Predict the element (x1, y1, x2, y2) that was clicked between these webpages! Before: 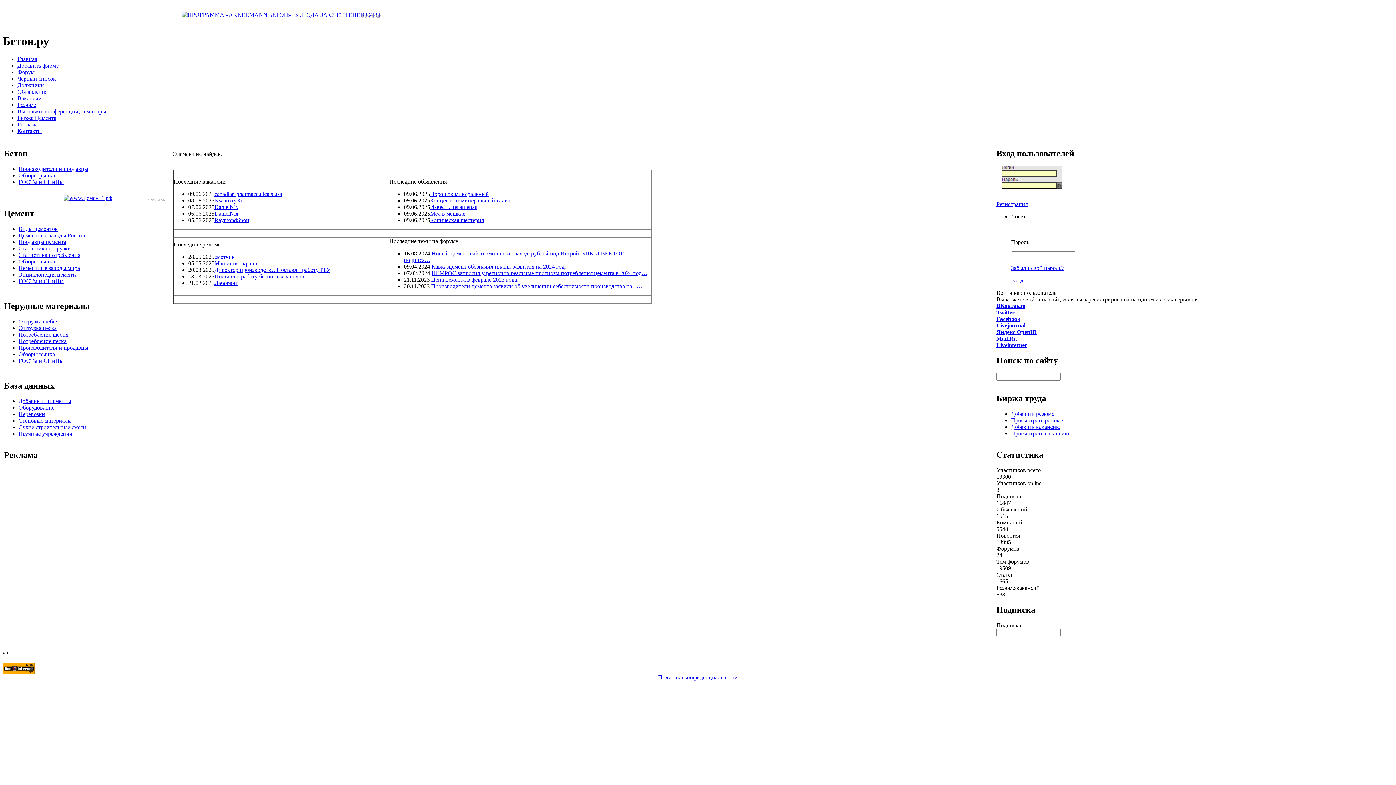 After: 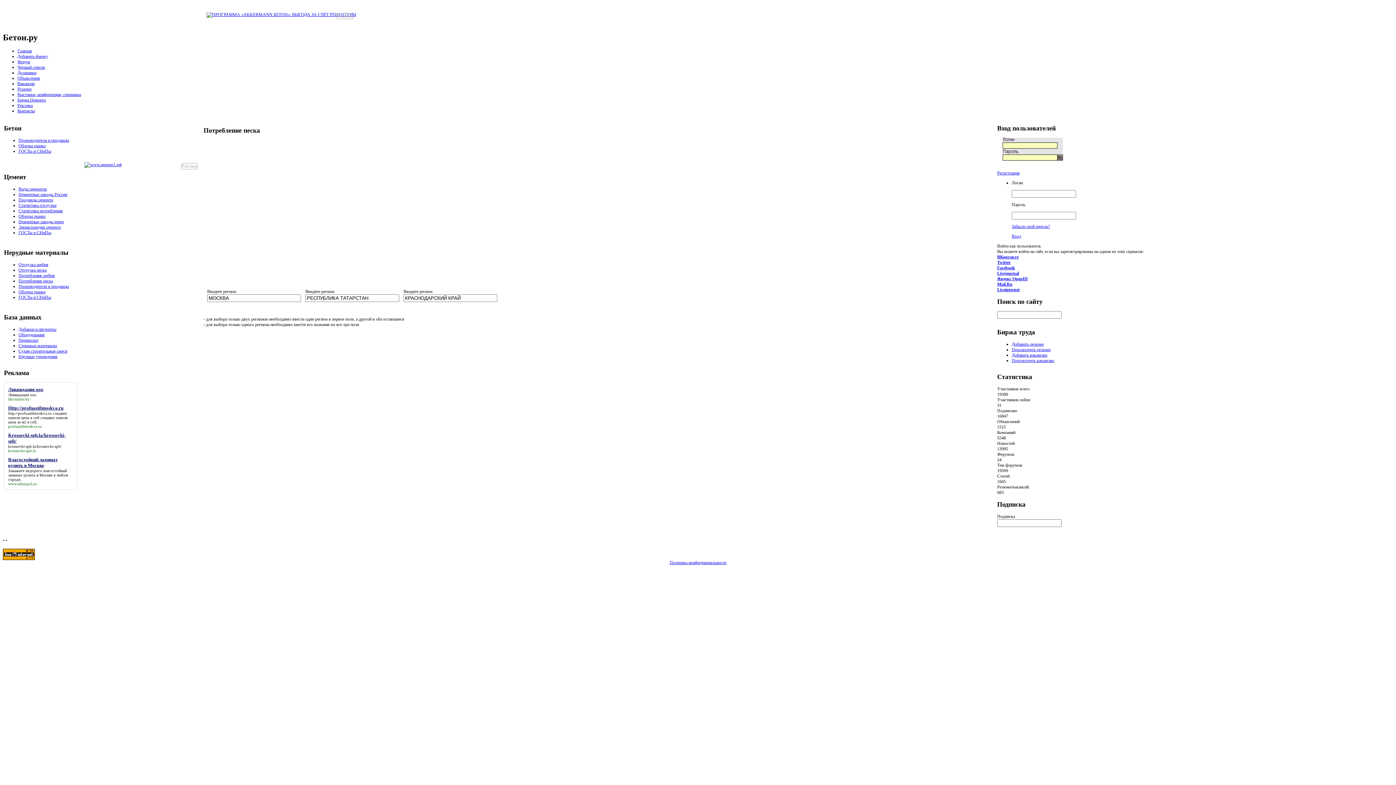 Action: bbox: (18, 338, 66, 344) label: Потребление песка